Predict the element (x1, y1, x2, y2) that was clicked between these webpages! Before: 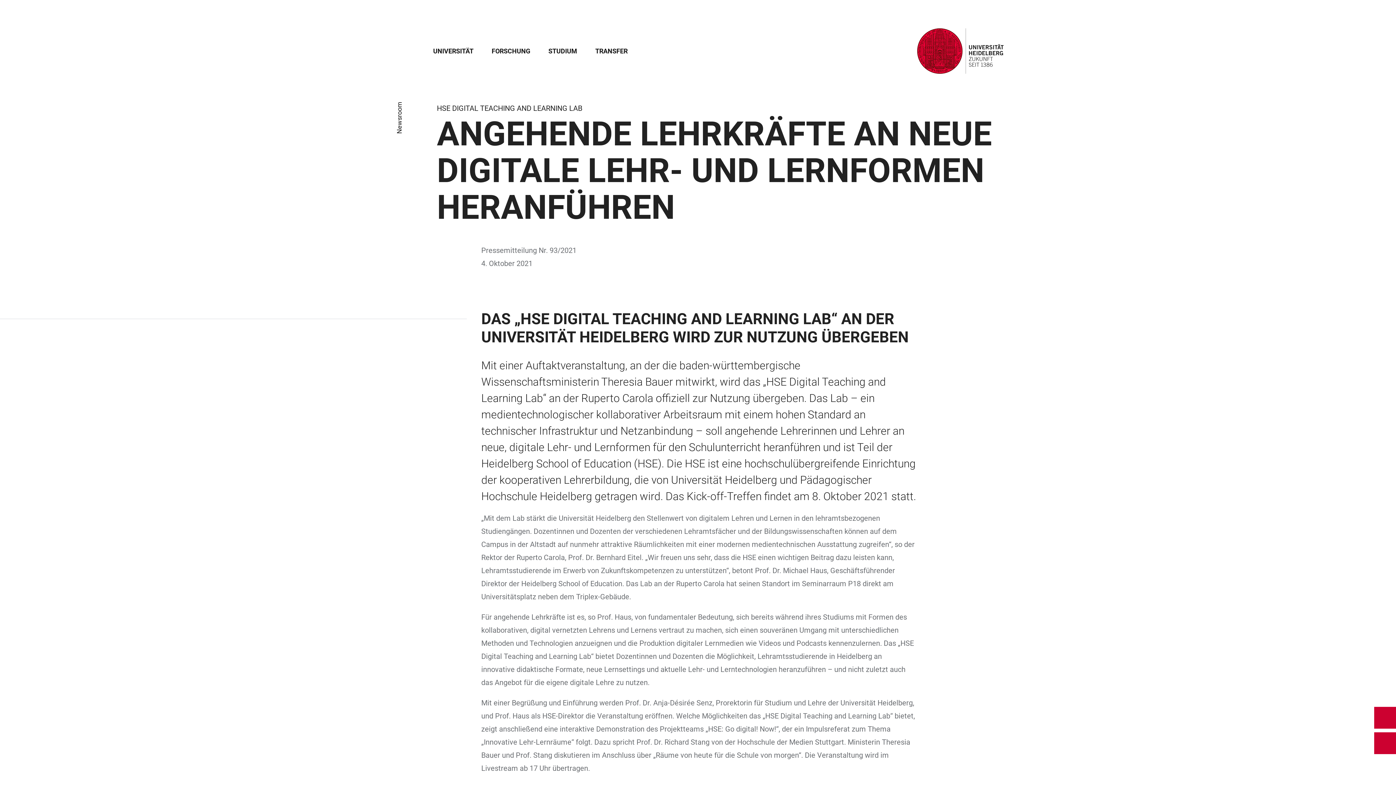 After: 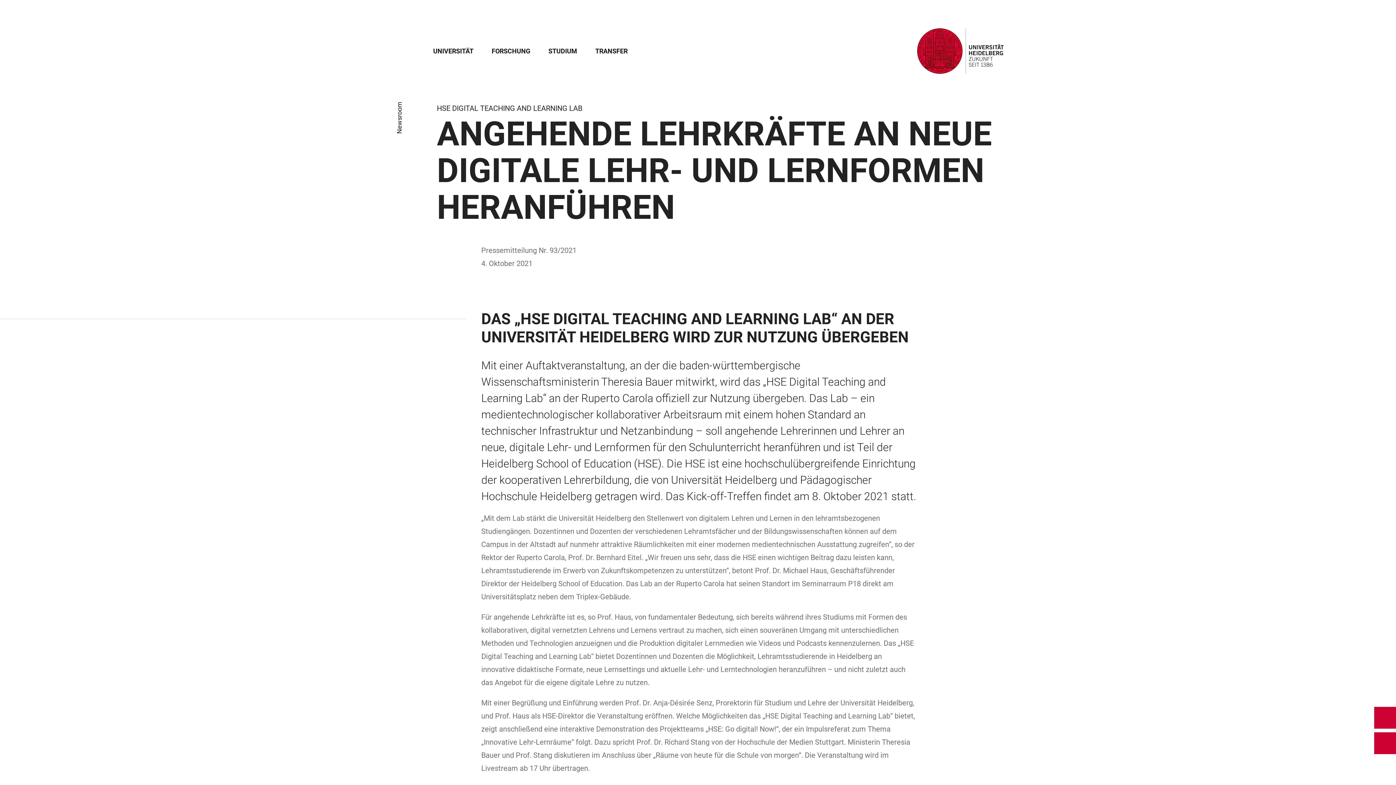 Action: bbox: (392, 44, 409, 57) label: Hauptnavigation öffnen